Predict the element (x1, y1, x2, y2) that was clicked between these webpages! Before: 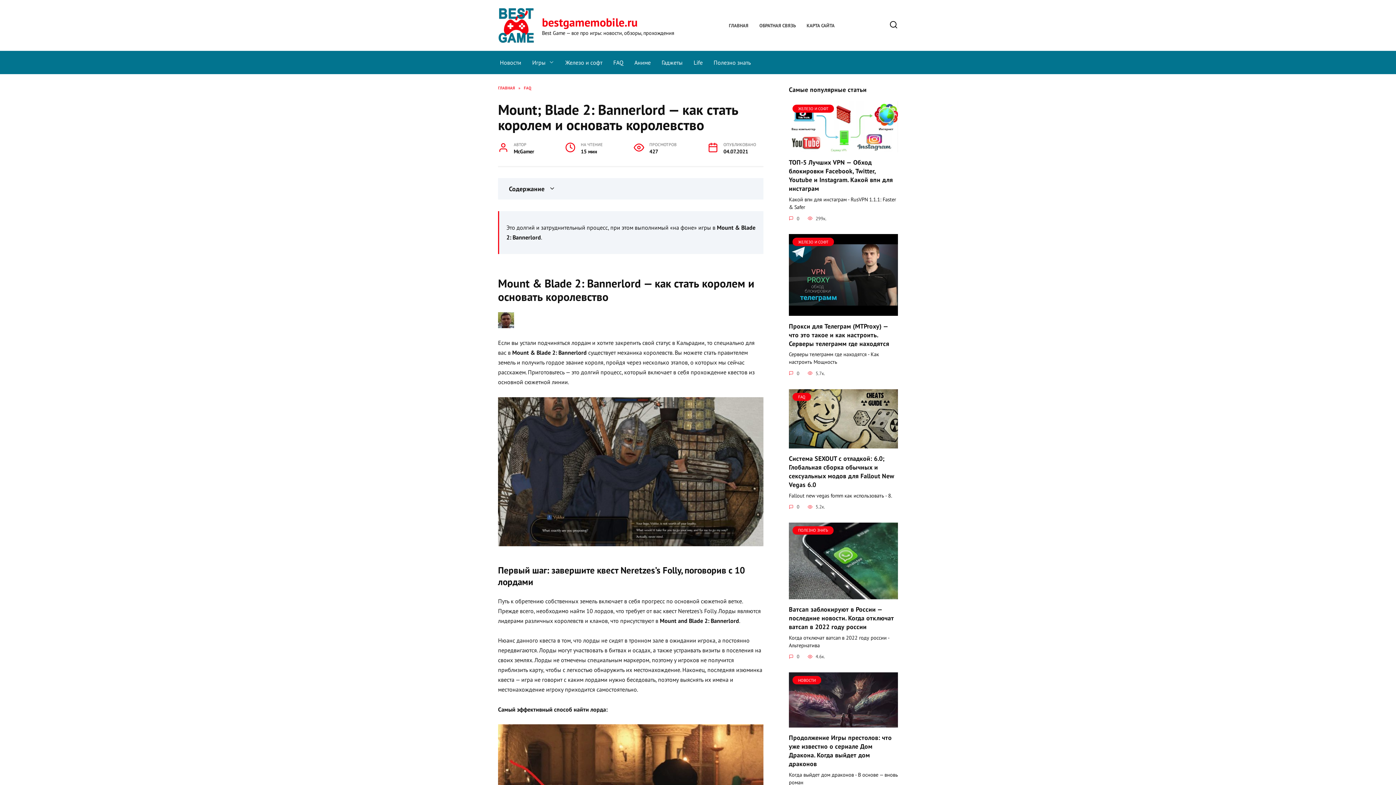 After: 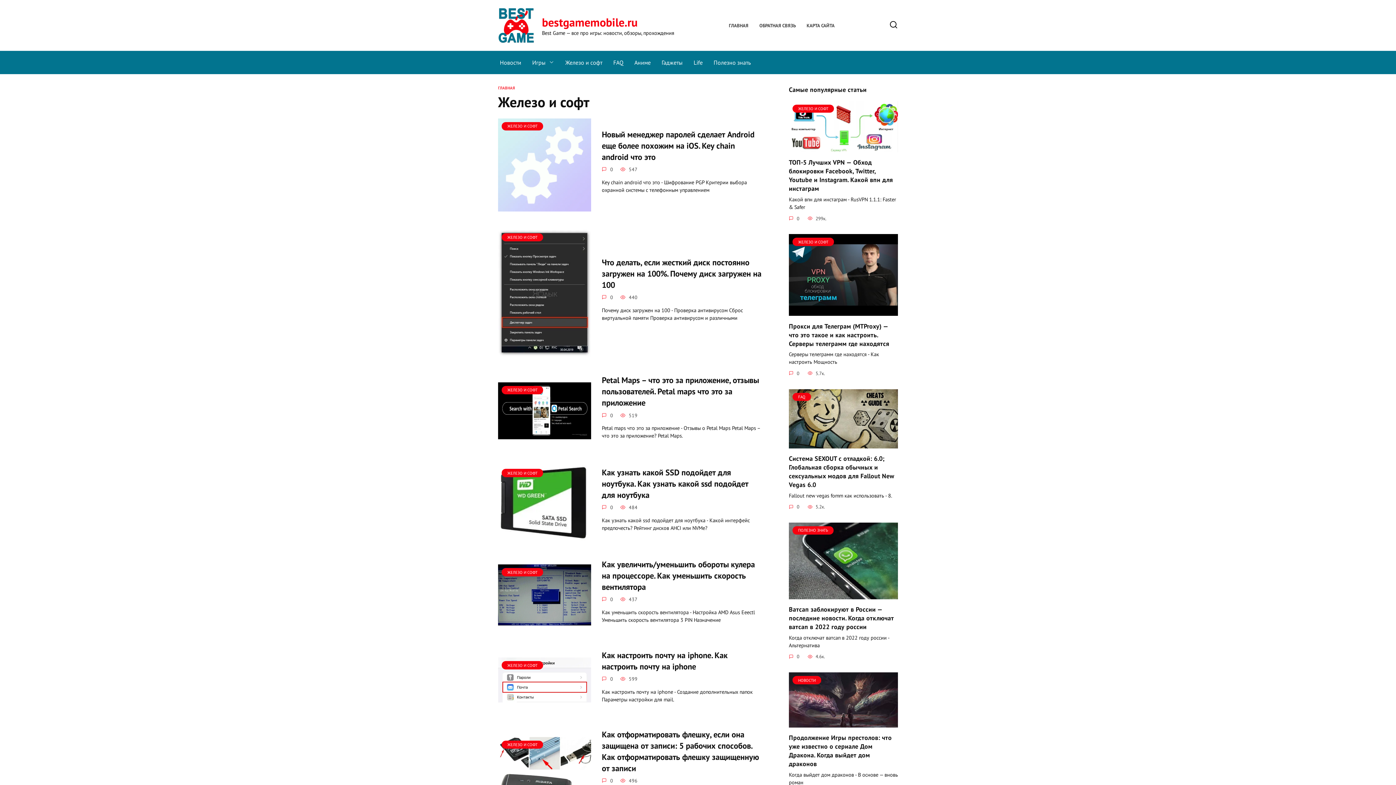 Action: label: Железо и софт bbox: (560, 50, 608, 74)